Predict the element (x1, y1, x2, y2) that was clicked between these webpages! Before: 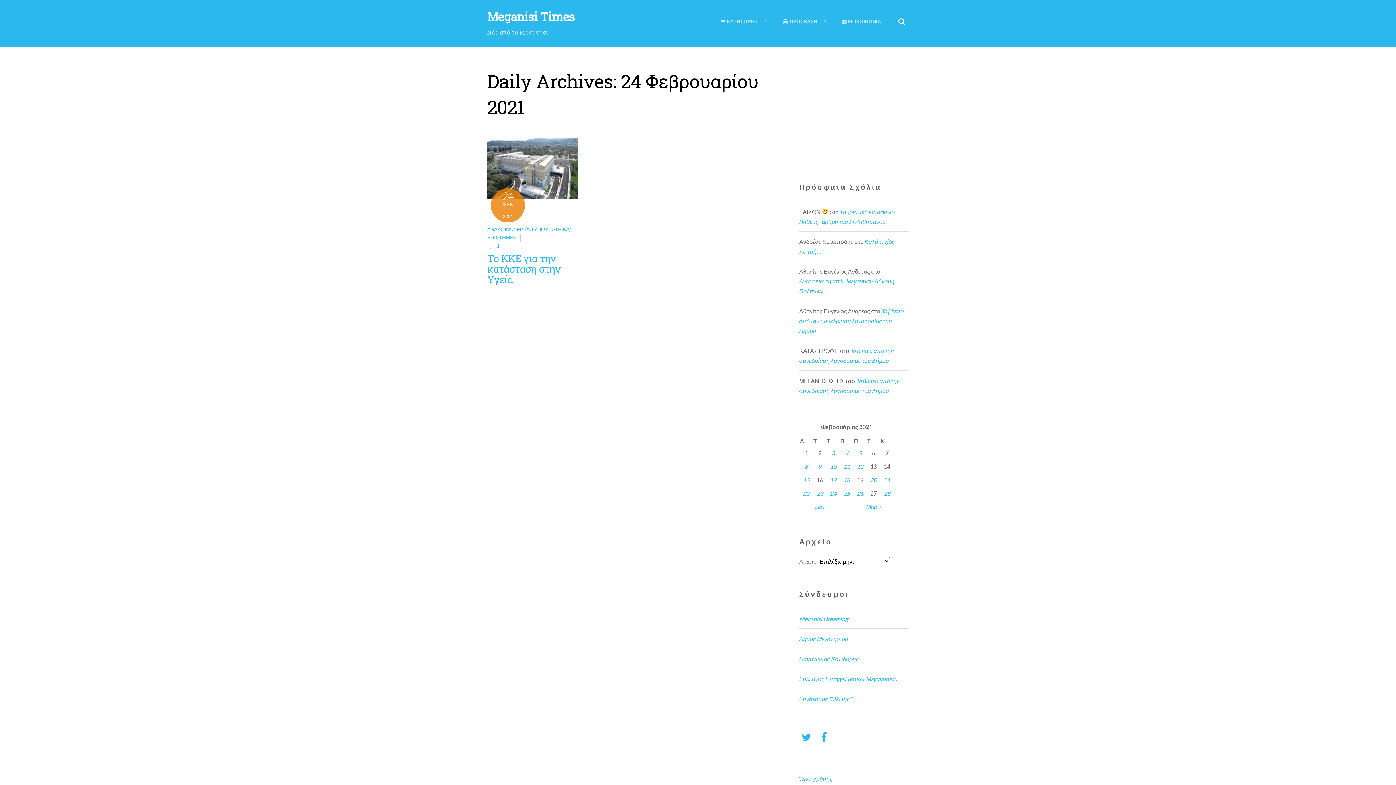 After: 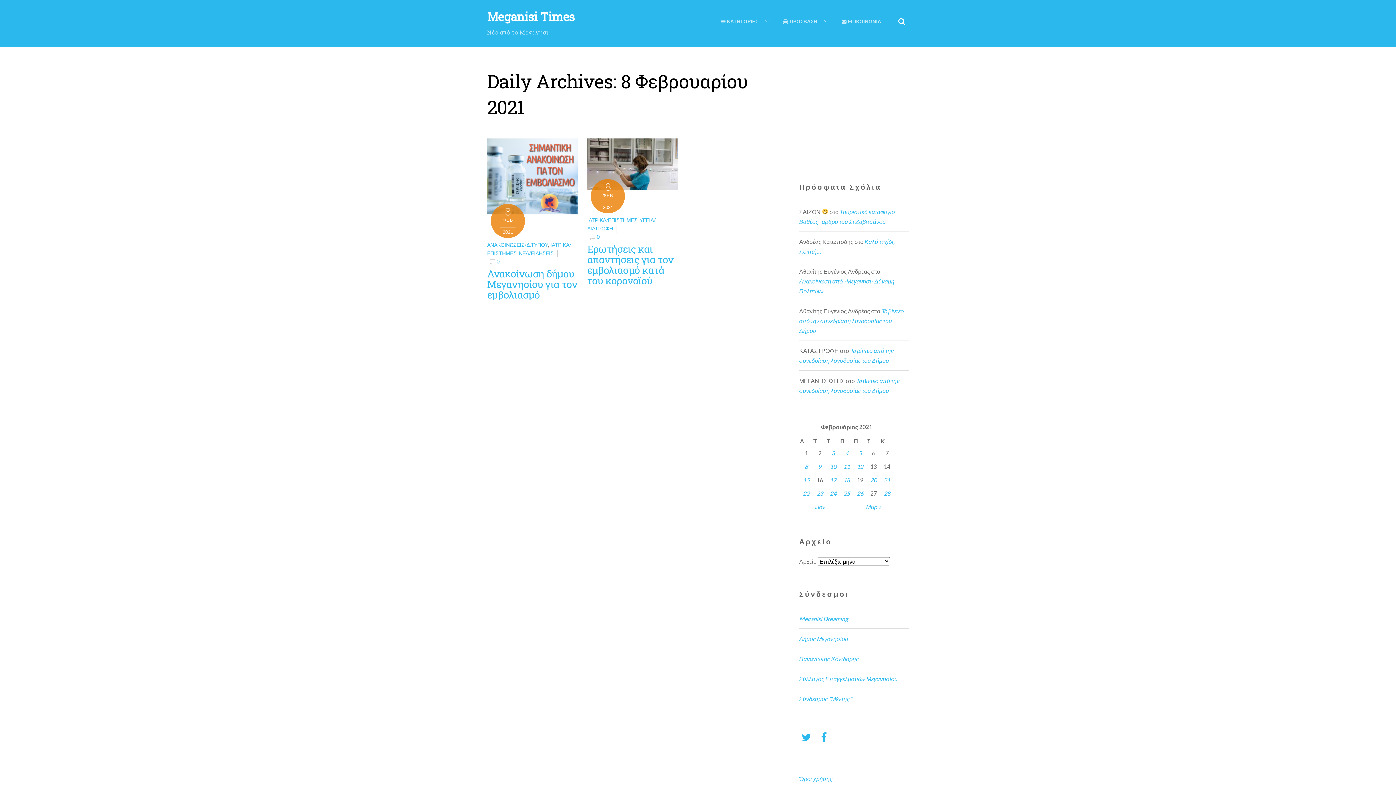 Action: bbox: (804, 463, 808, 470) label: Τα άρθρα δημοσιεύτηκαν την 8 February 2021